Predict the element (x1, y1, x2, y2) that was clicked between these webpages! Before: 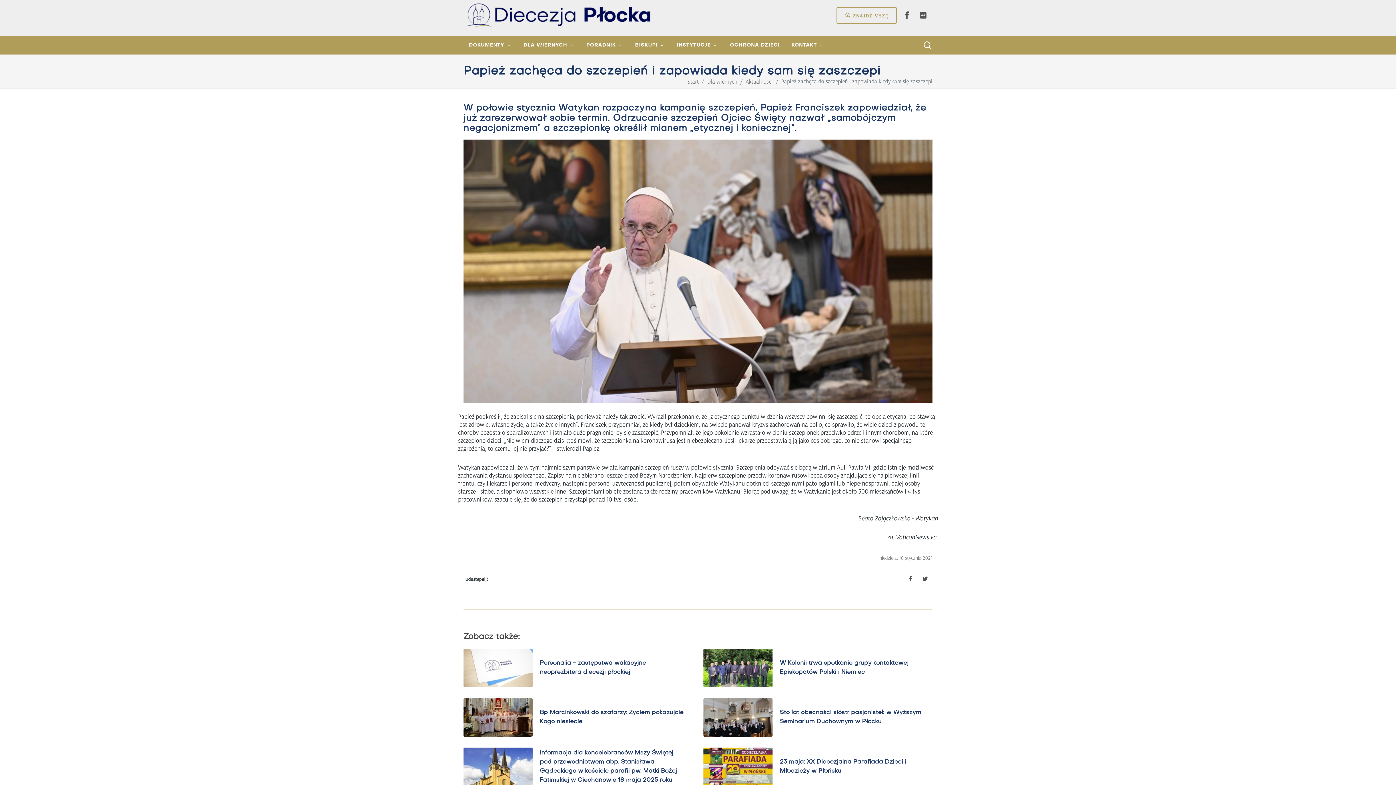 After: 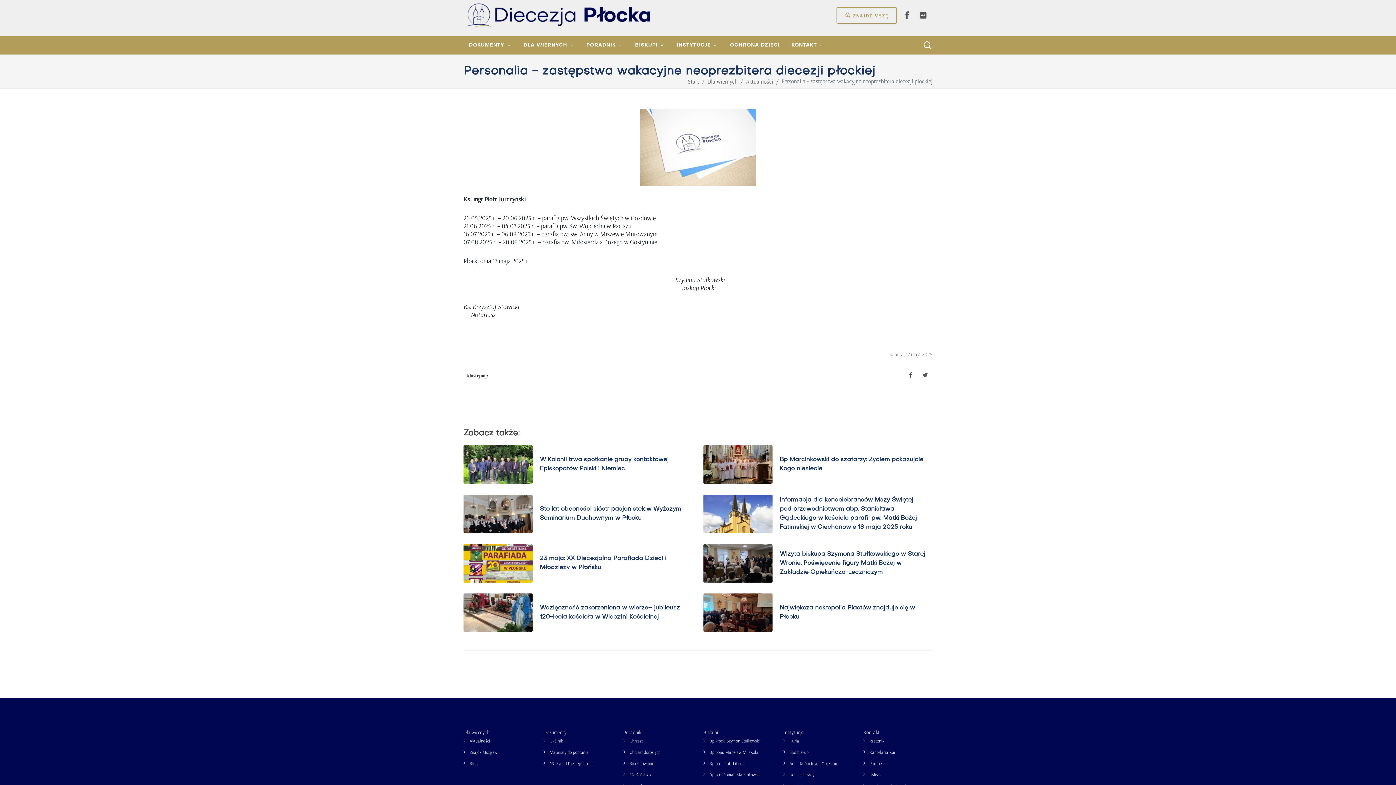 Action: bbox: (463, 649, 532, 687)